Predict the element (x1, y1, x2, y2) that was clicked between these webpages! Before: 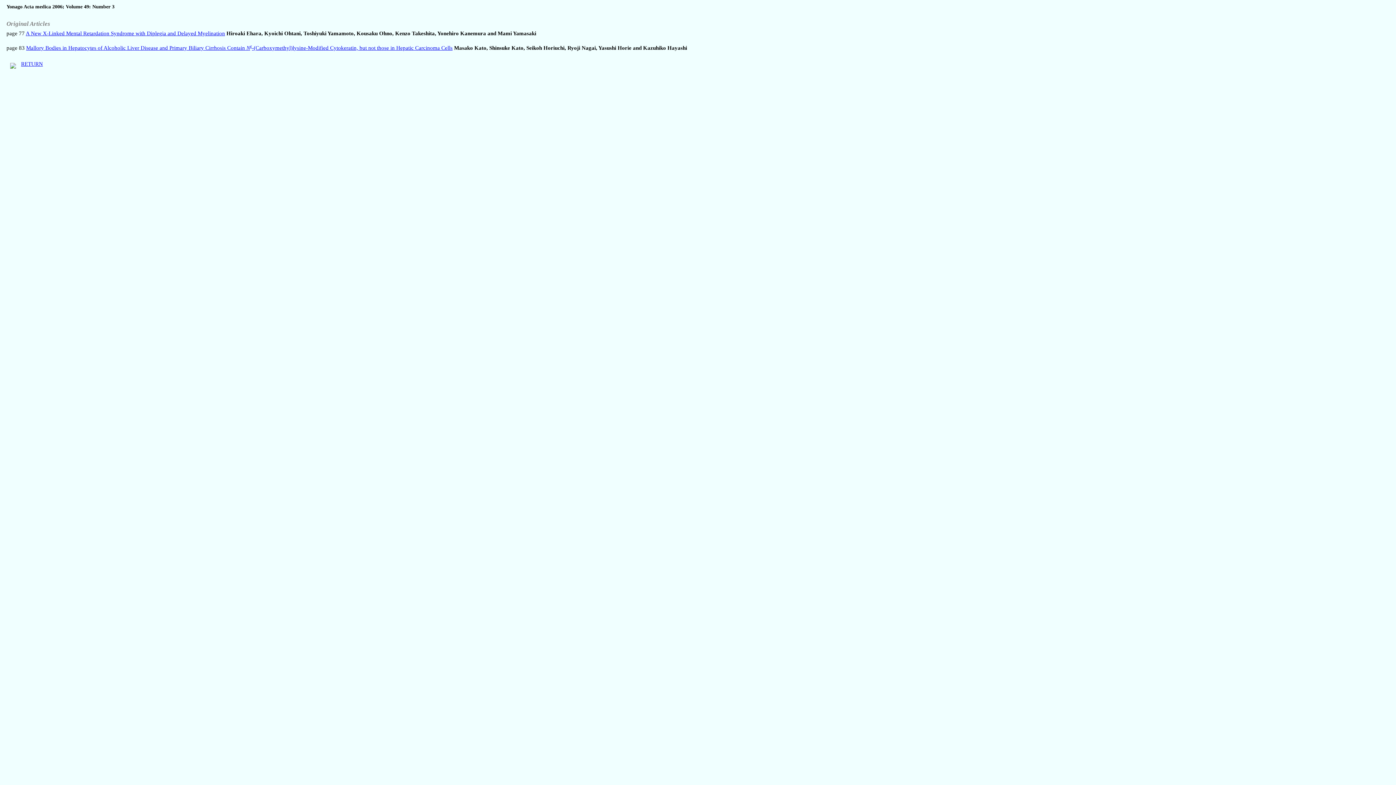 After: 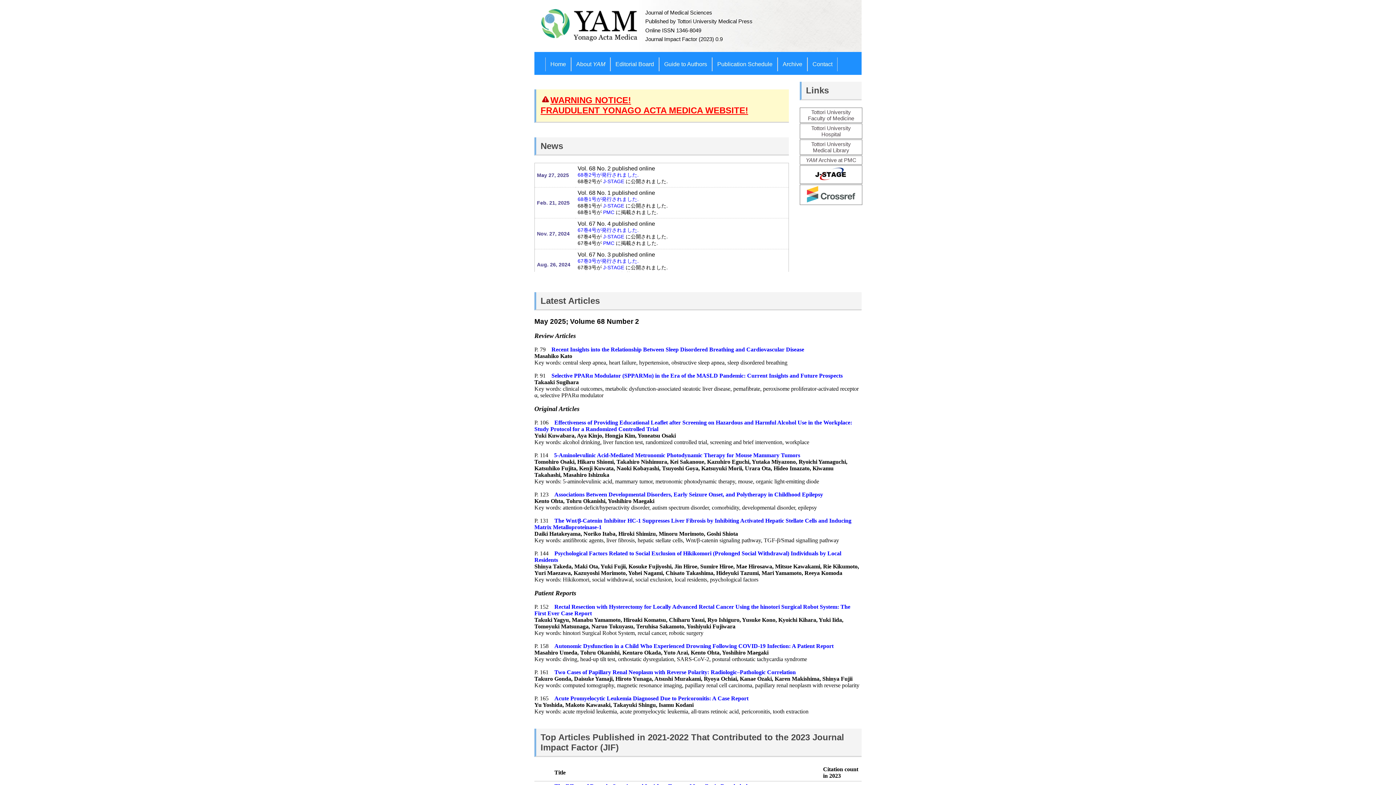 Action: label: RETURN bbox: (21, 61, 42, 66)